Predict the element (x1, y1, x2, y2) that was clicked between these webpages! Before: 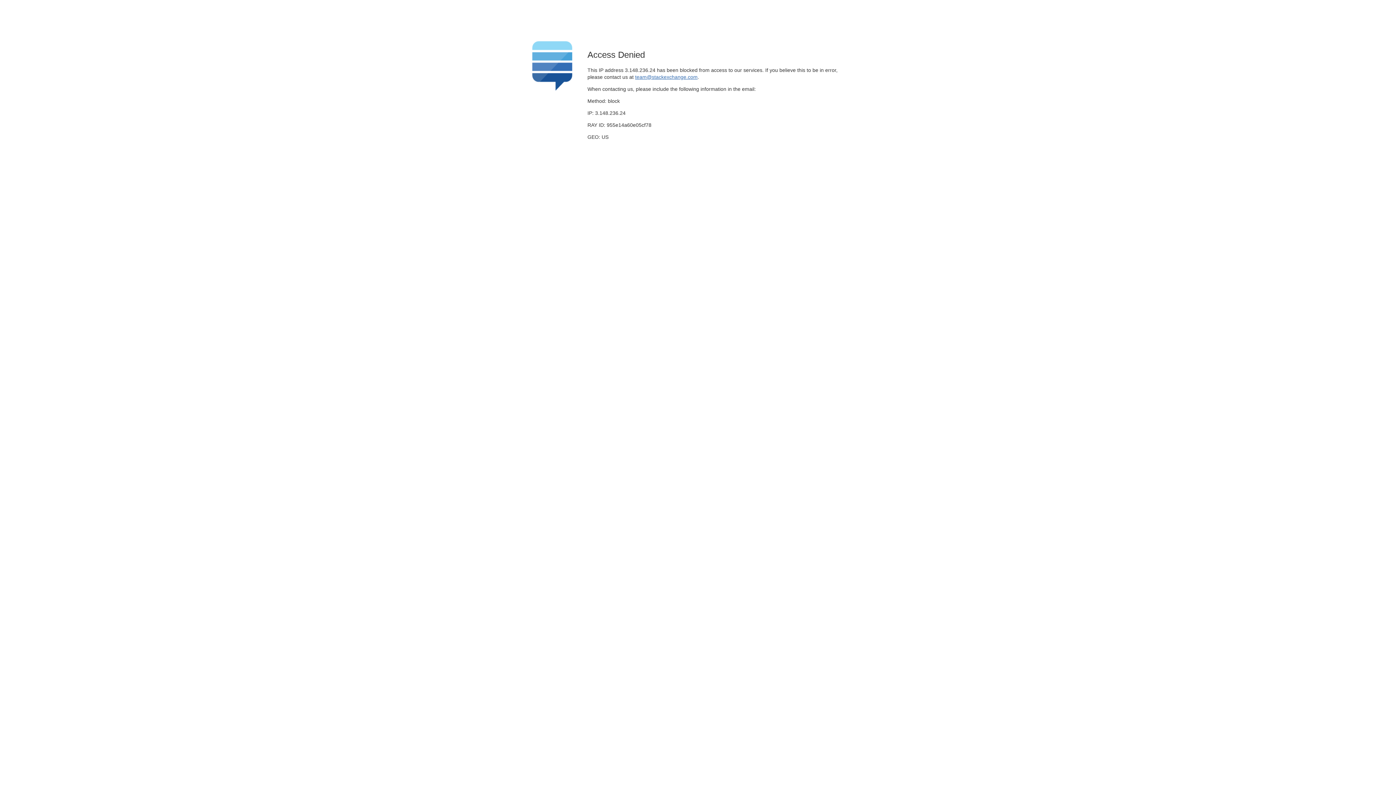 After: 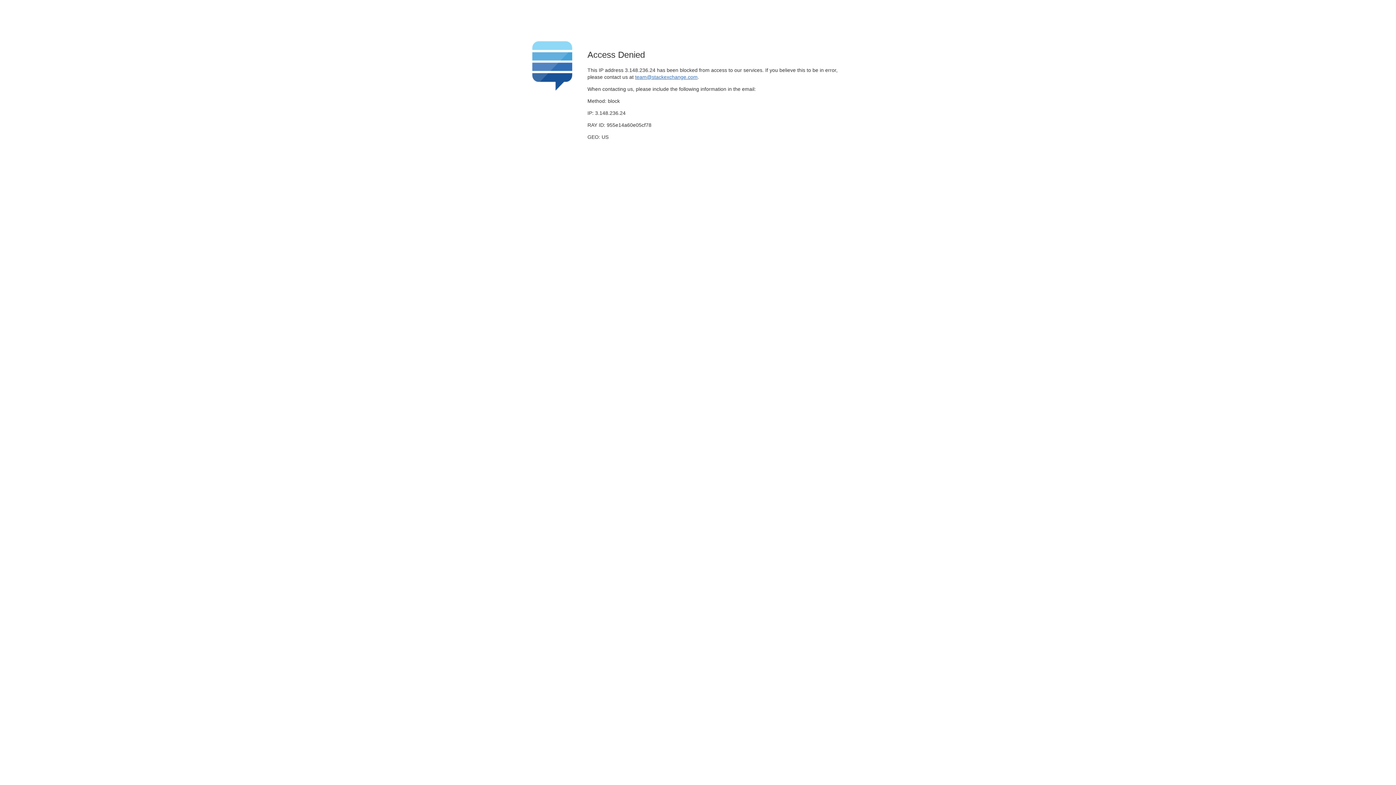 Action: label: team@stackexchange.com bbox: (635, 74, 697, 79)